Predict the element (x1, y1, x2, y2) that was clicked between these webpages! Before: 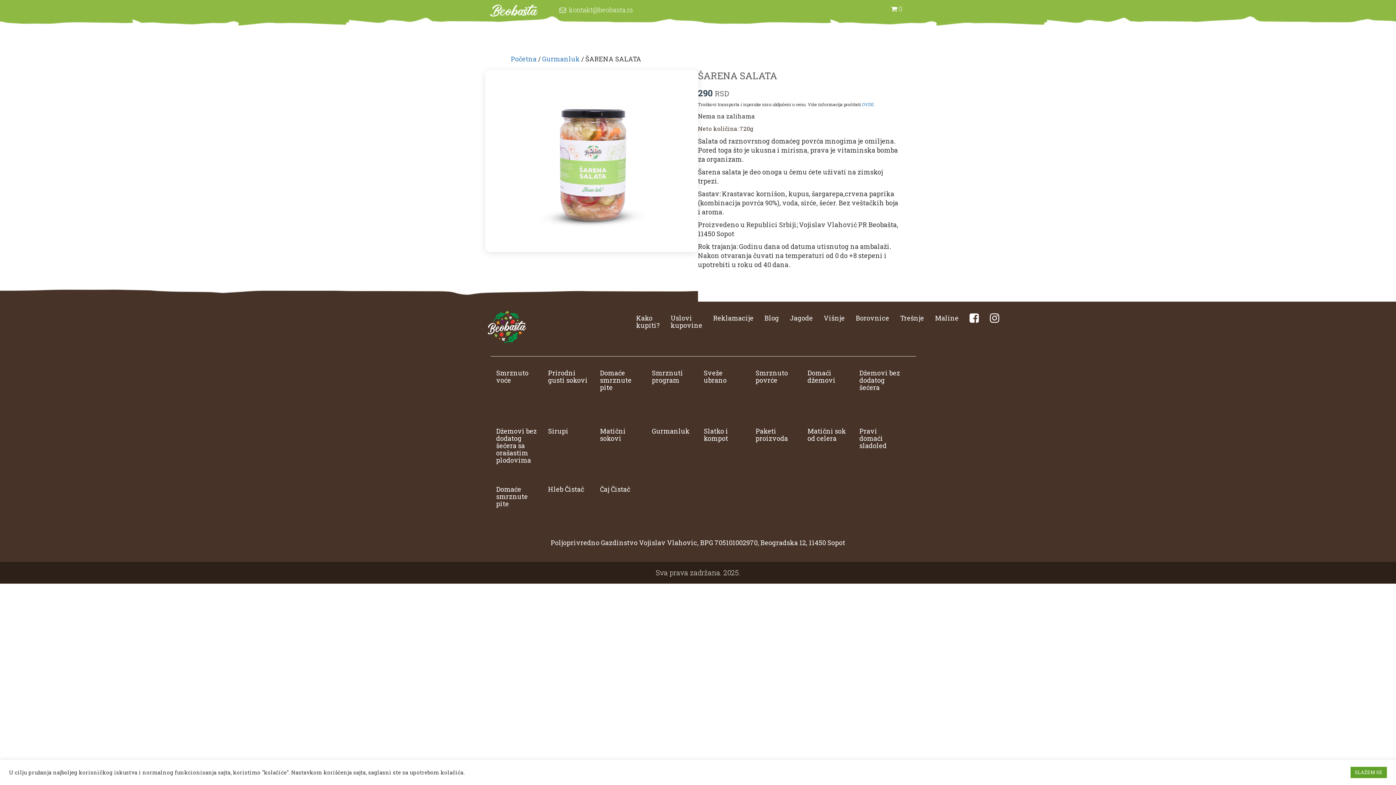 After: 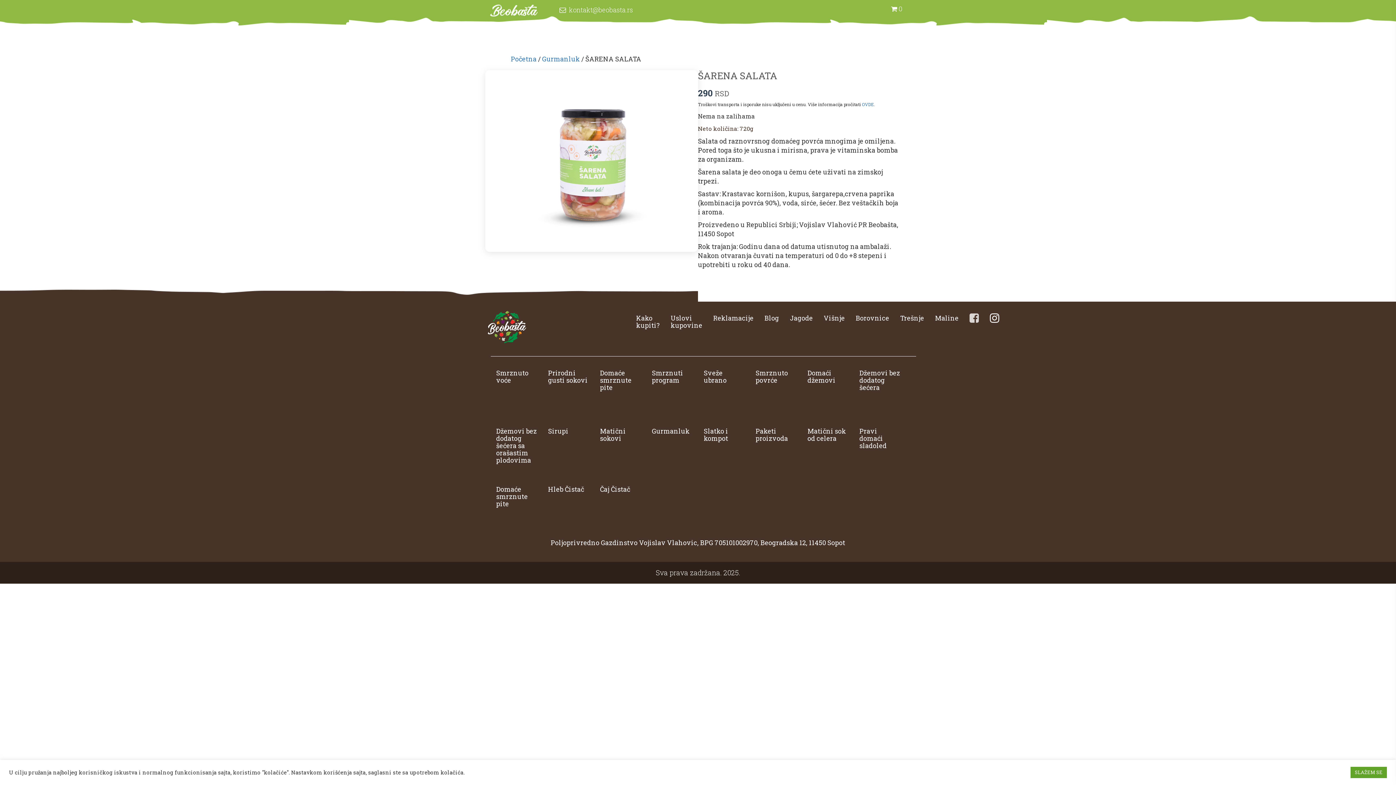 Action: bbox: (964, 309, 984, 329)